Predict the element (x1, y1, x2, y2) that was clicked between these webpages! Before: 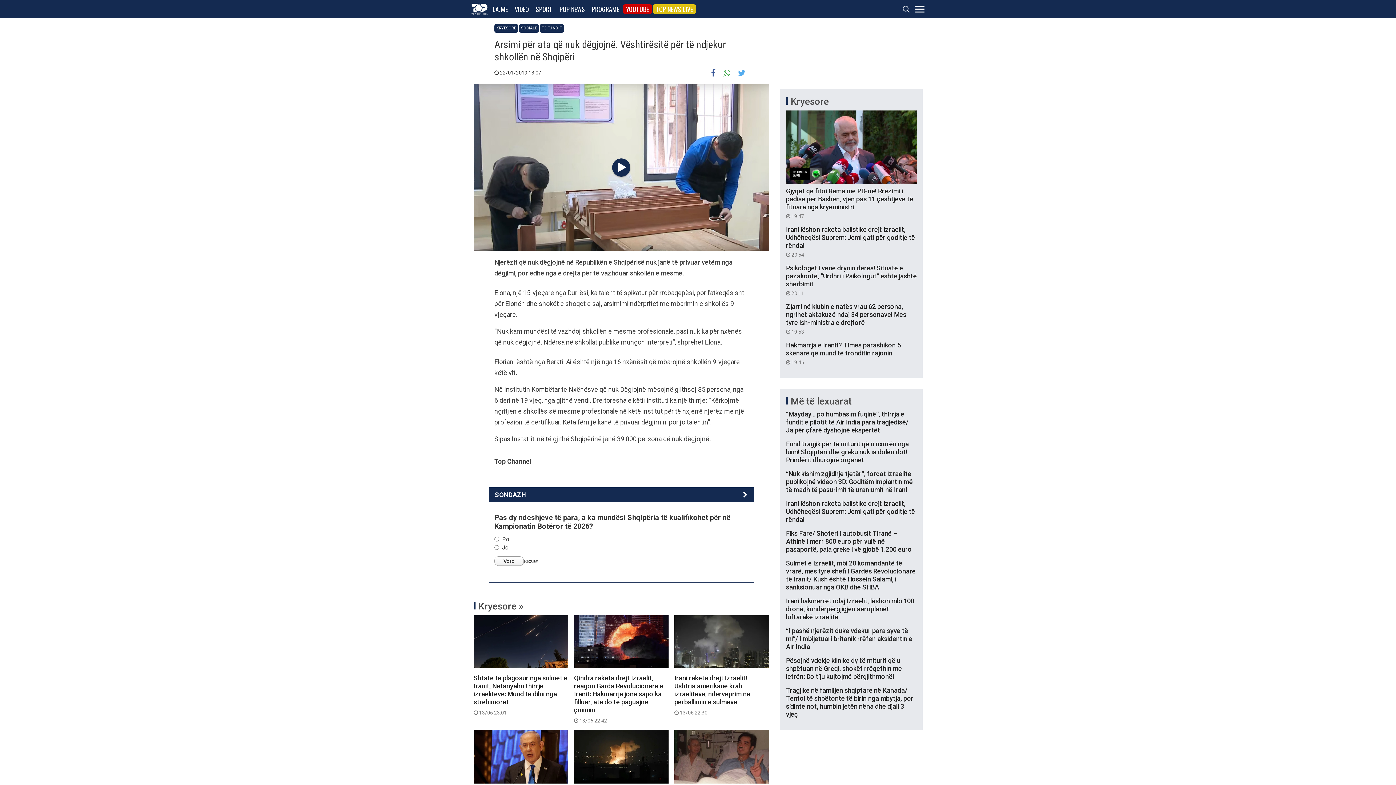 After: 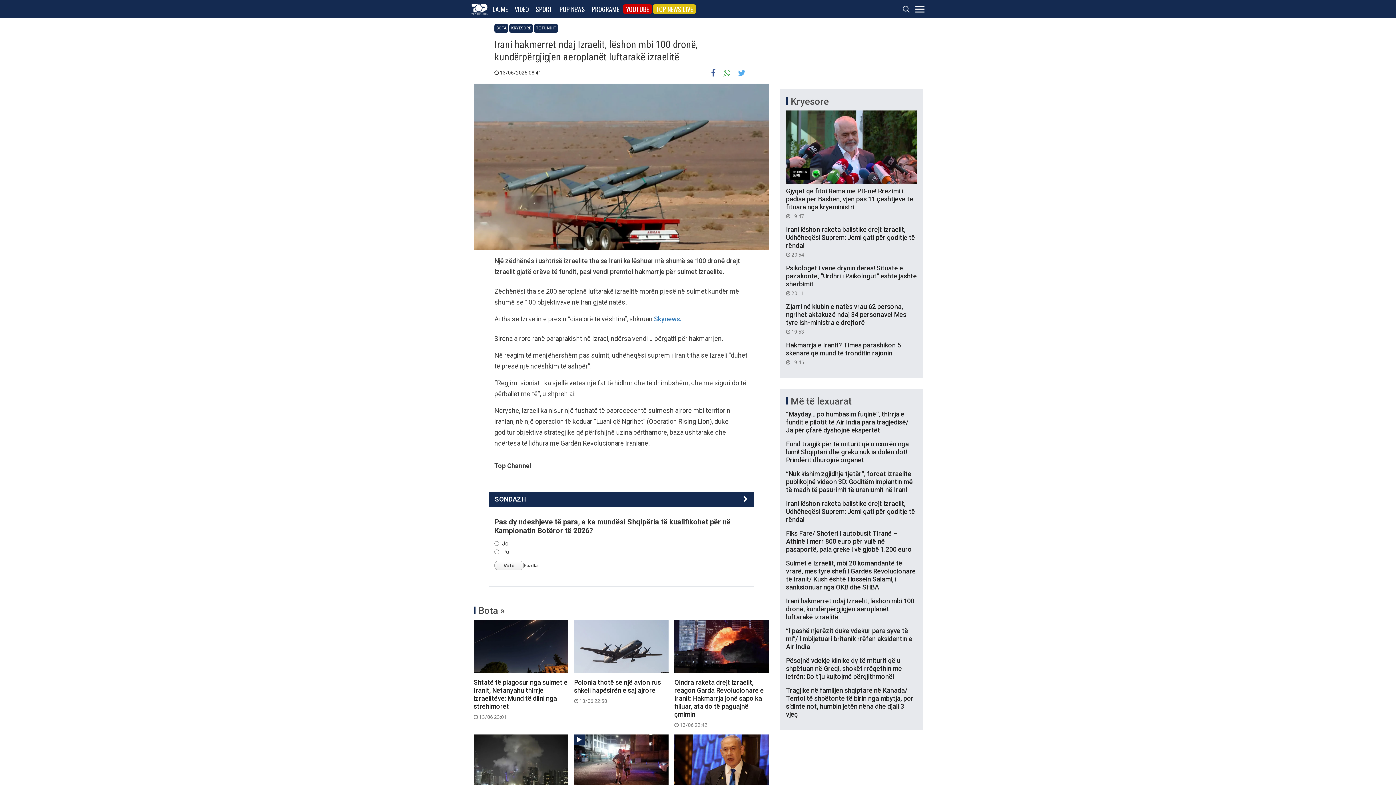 Action: label: Irani hakmerret ndaj Izraelit, lëshon mbi 100 dronë, kundërpërgjigjen aeroplanët luftarakë izraelitë bbox: (786, 597, 917, 621)